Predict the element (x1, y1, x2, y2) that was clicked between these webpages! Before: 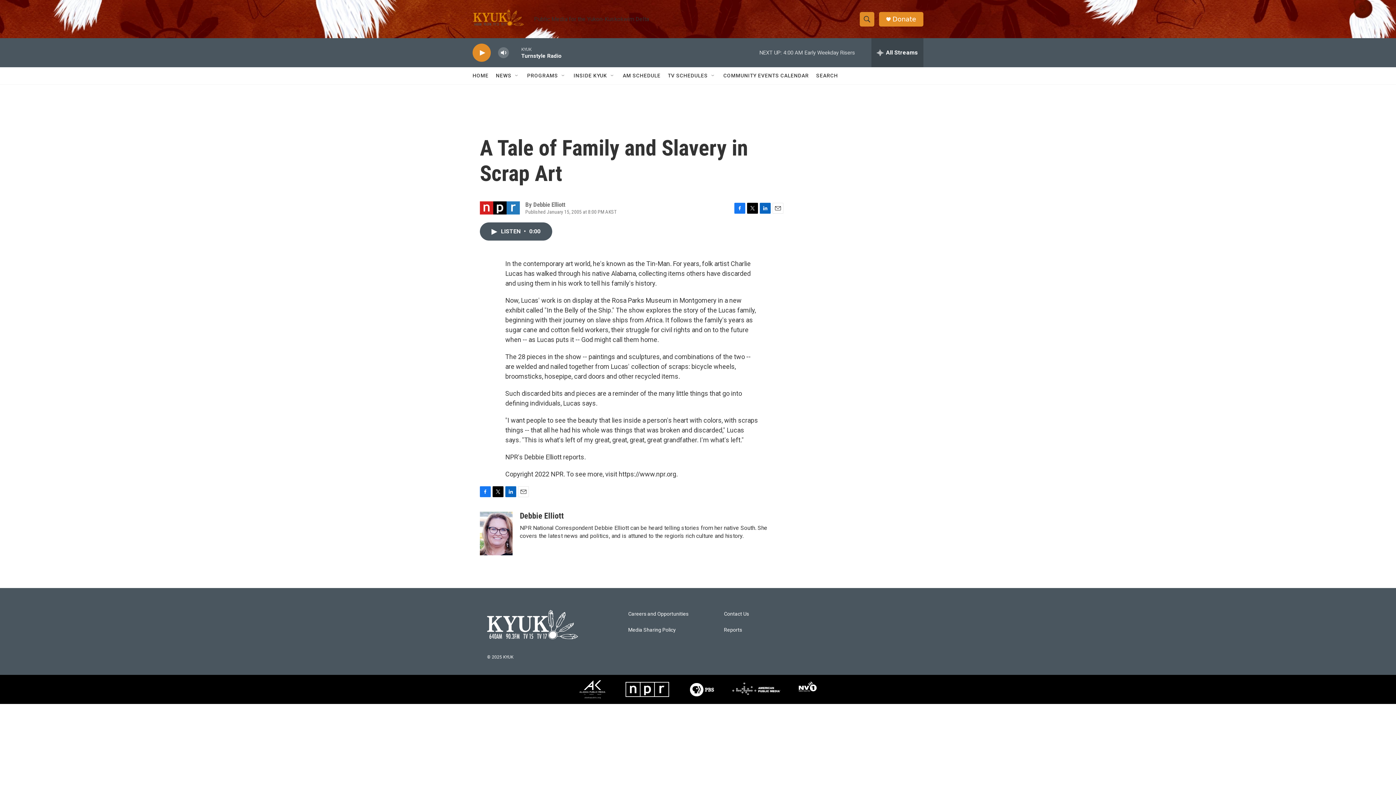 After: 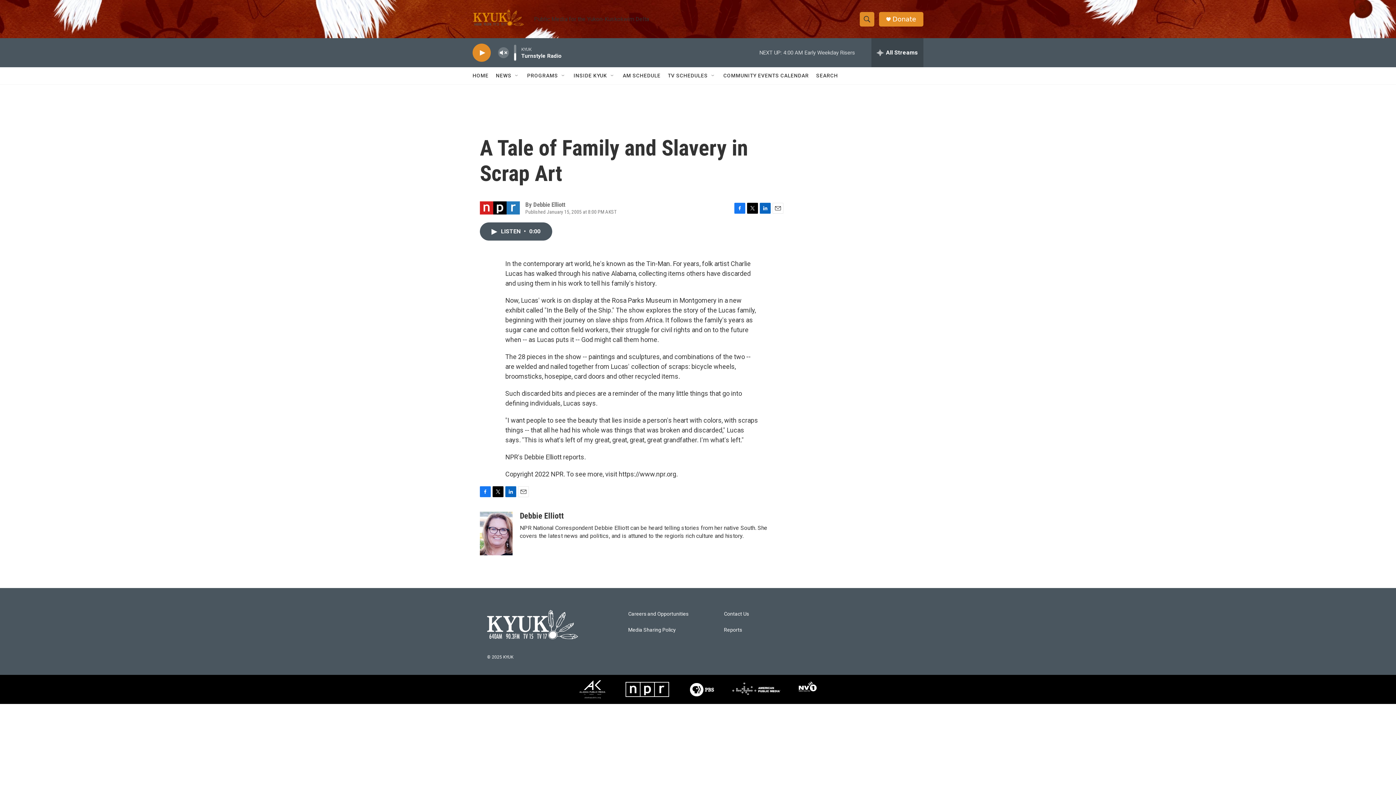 Action: bbox: (497, 44, 509, 60) label: volume